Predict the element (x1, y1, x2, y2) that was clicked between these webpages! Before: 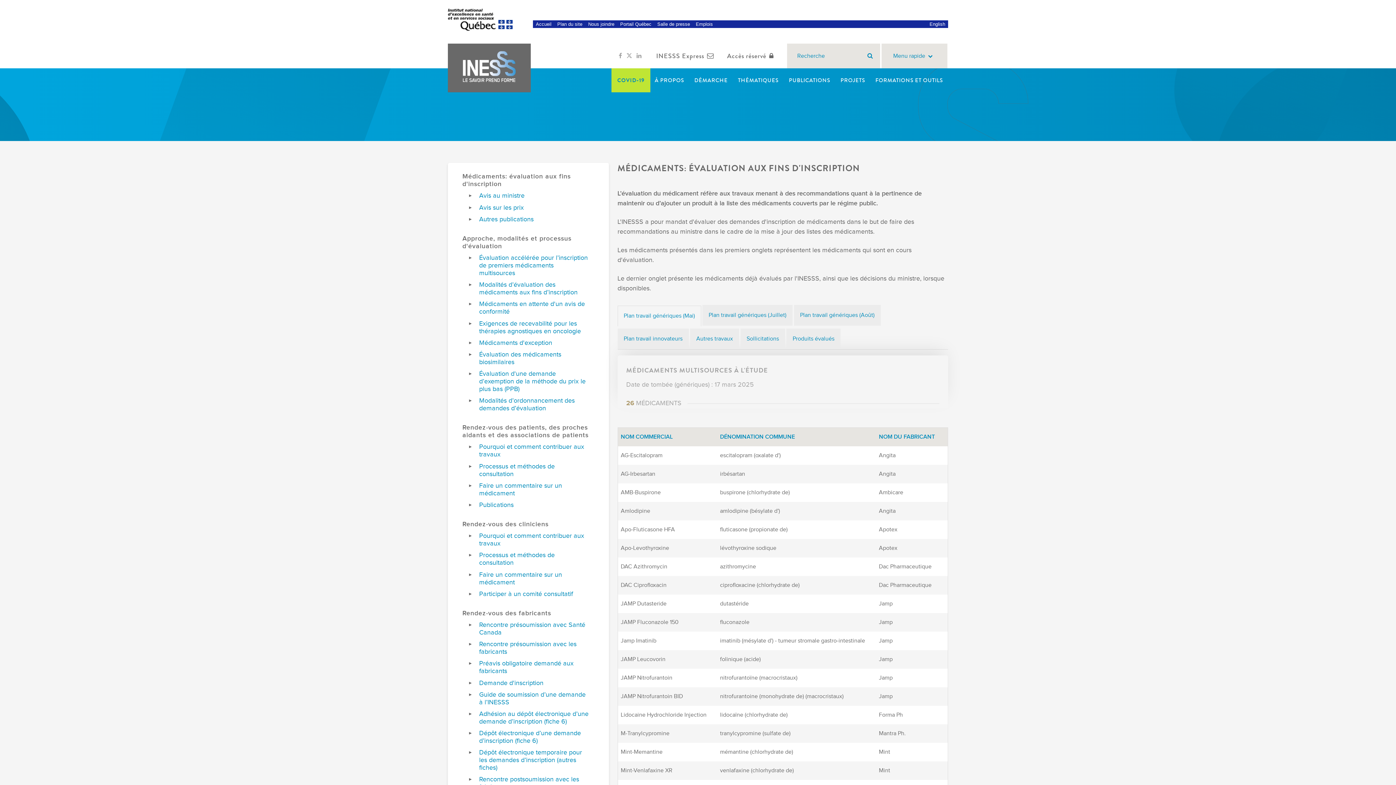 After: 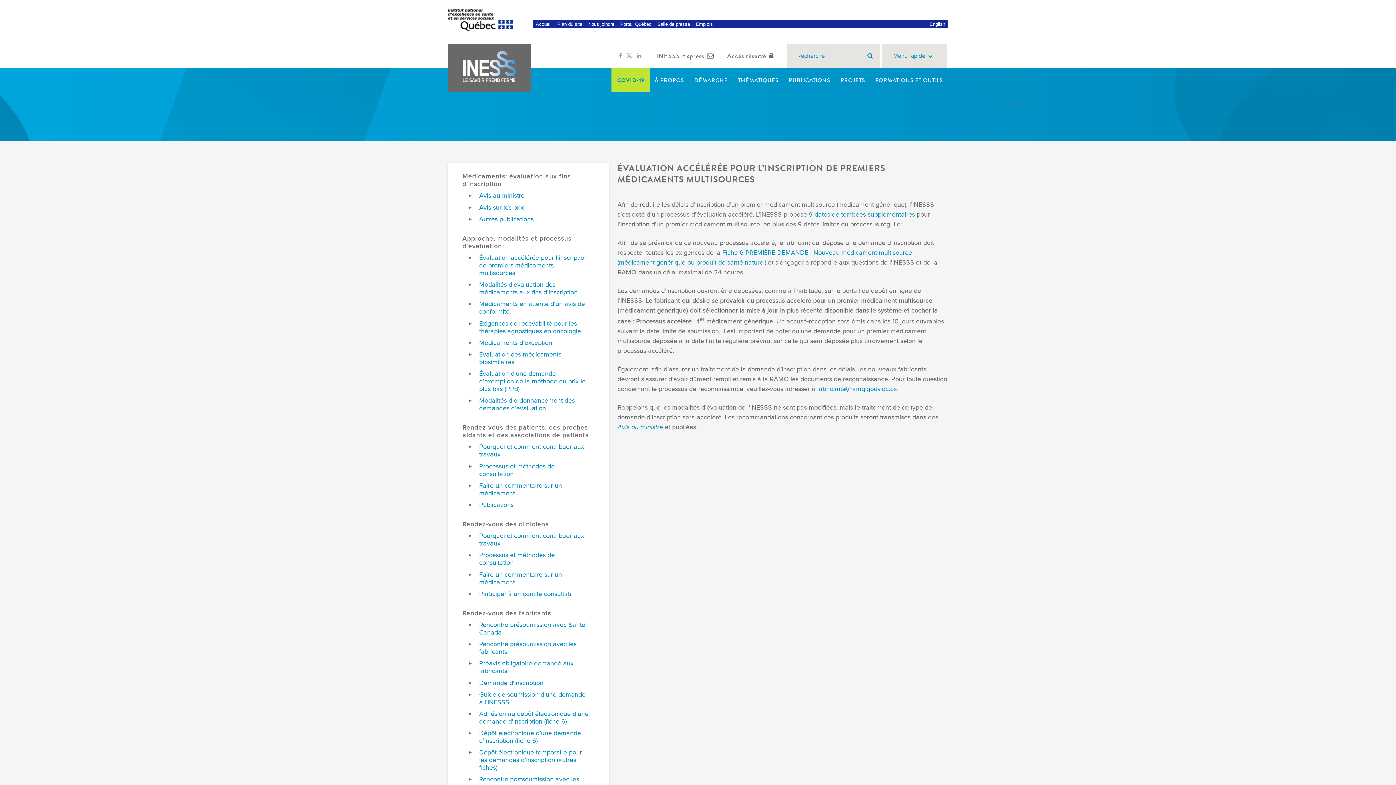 Action: label: Évaluation accélérée pour l’inscription de premiers médicaments multisources bbox: (479, 254, 590, 277)